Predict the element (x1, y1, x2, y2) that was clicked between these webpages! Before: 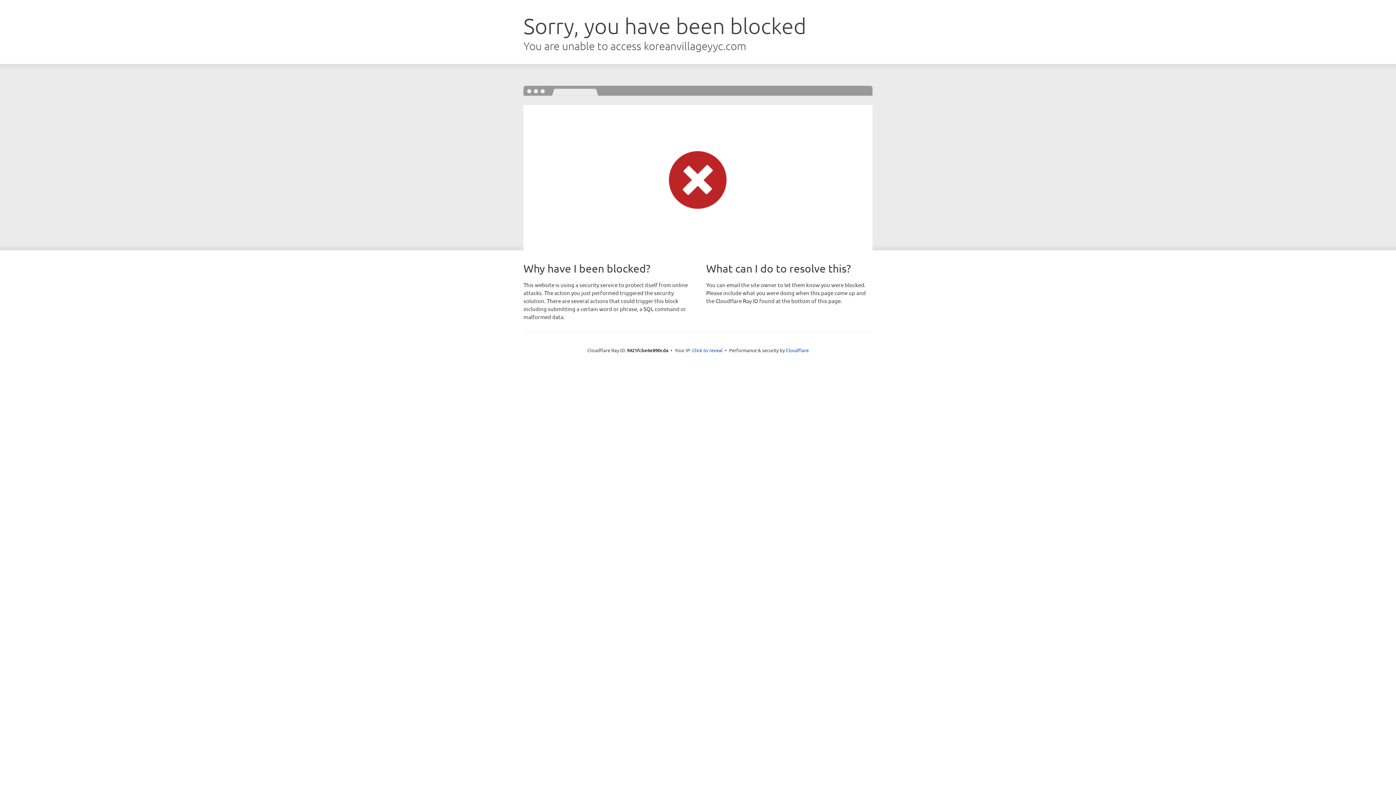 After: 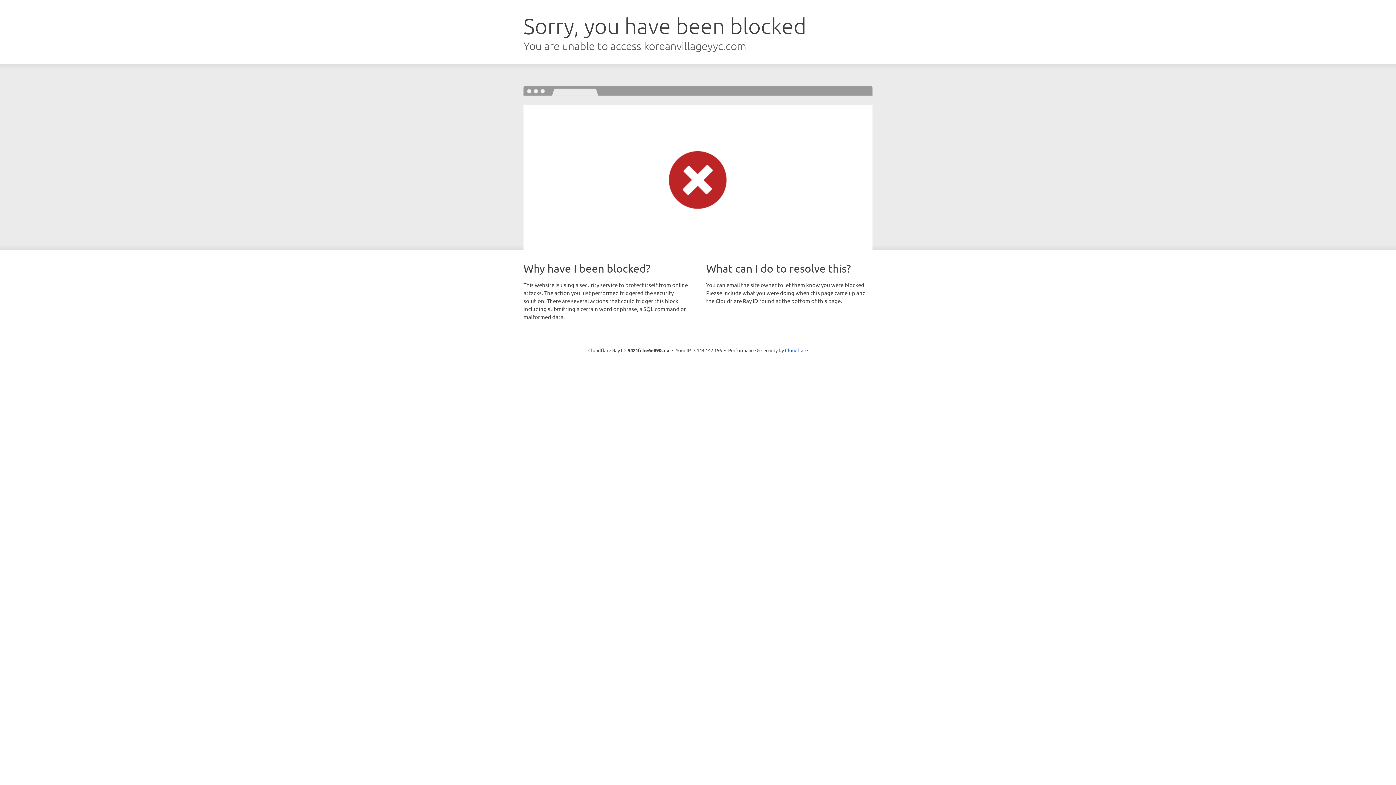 Action: label: Click to reveal bbox: (692, 346, 722, 353)